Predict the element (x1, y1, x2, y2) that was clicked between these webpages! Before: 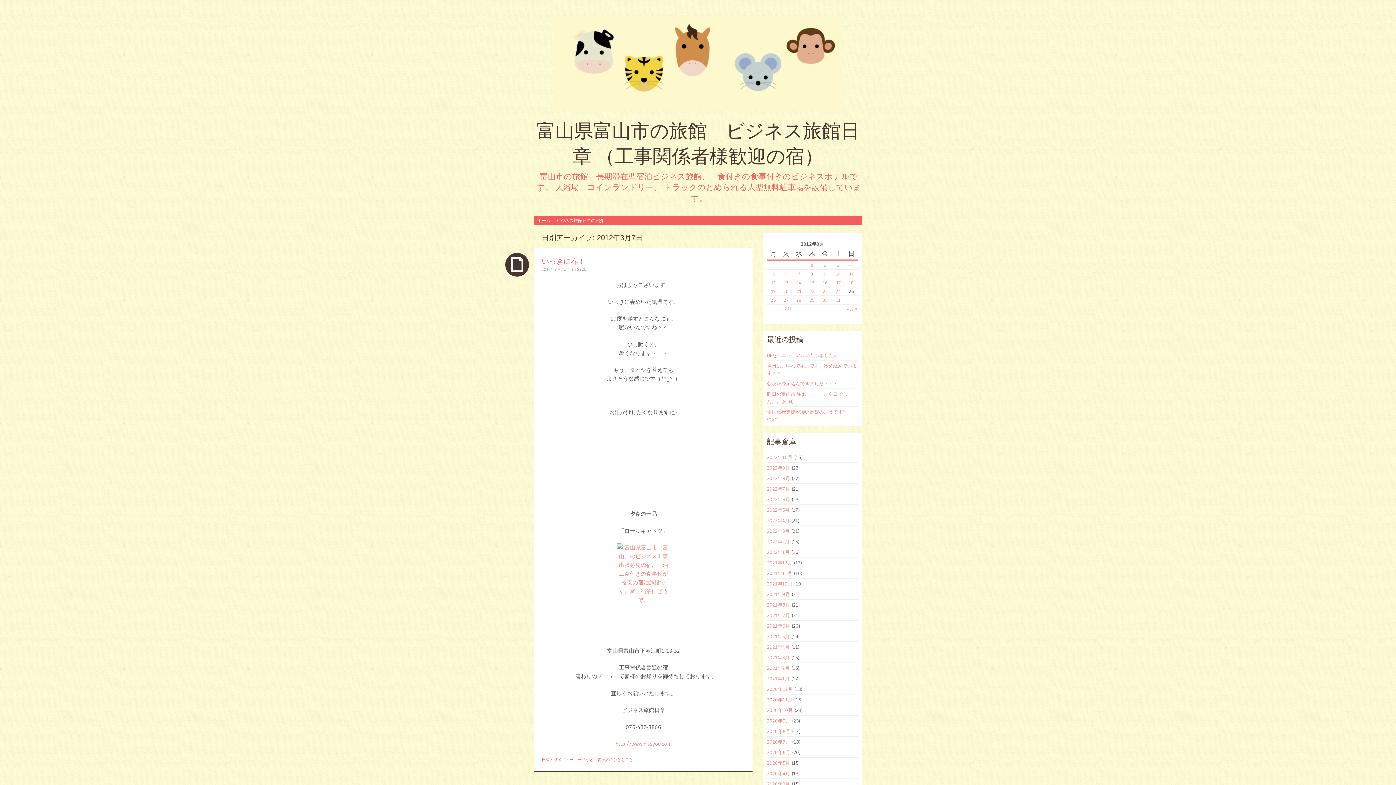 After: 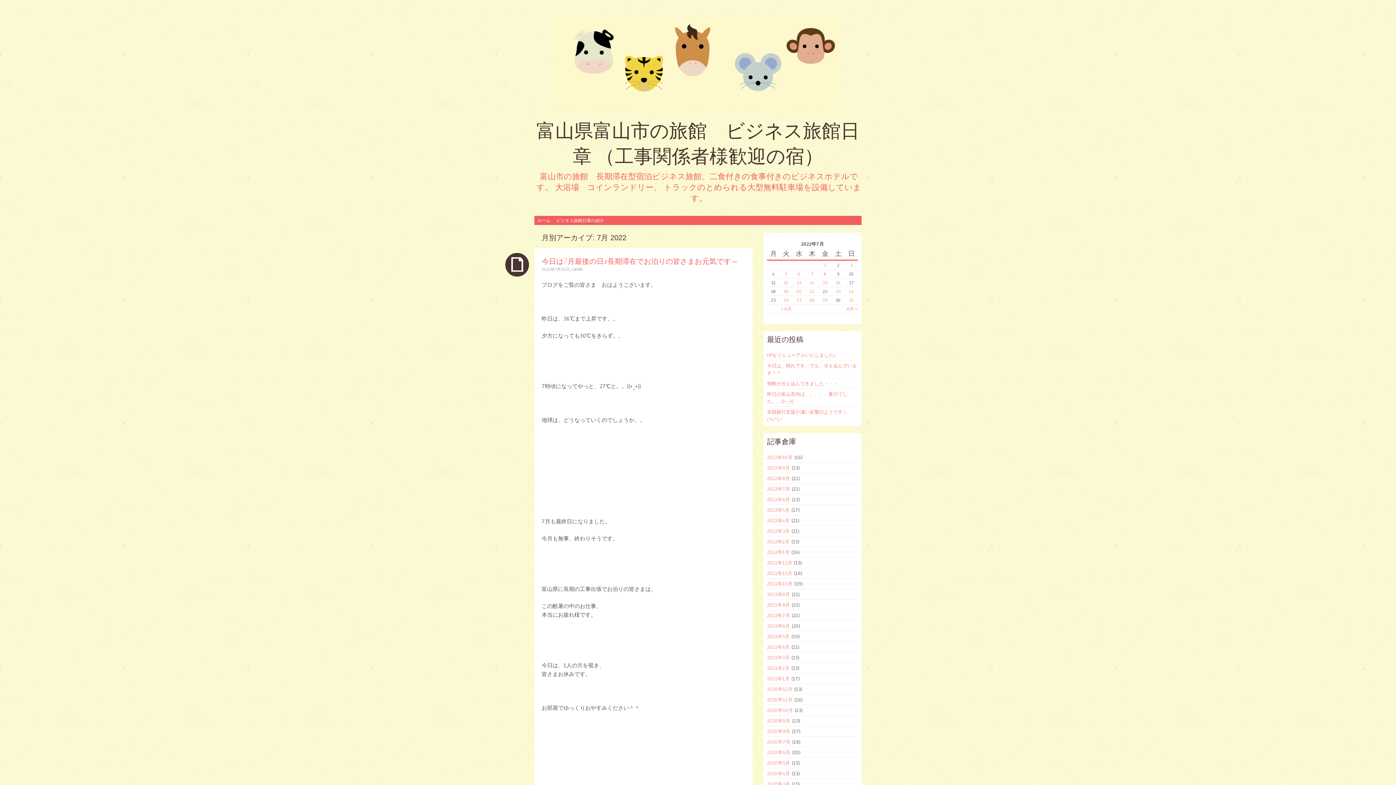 Action: bbox: (767, 486, 790, 491) label: 2022年7月